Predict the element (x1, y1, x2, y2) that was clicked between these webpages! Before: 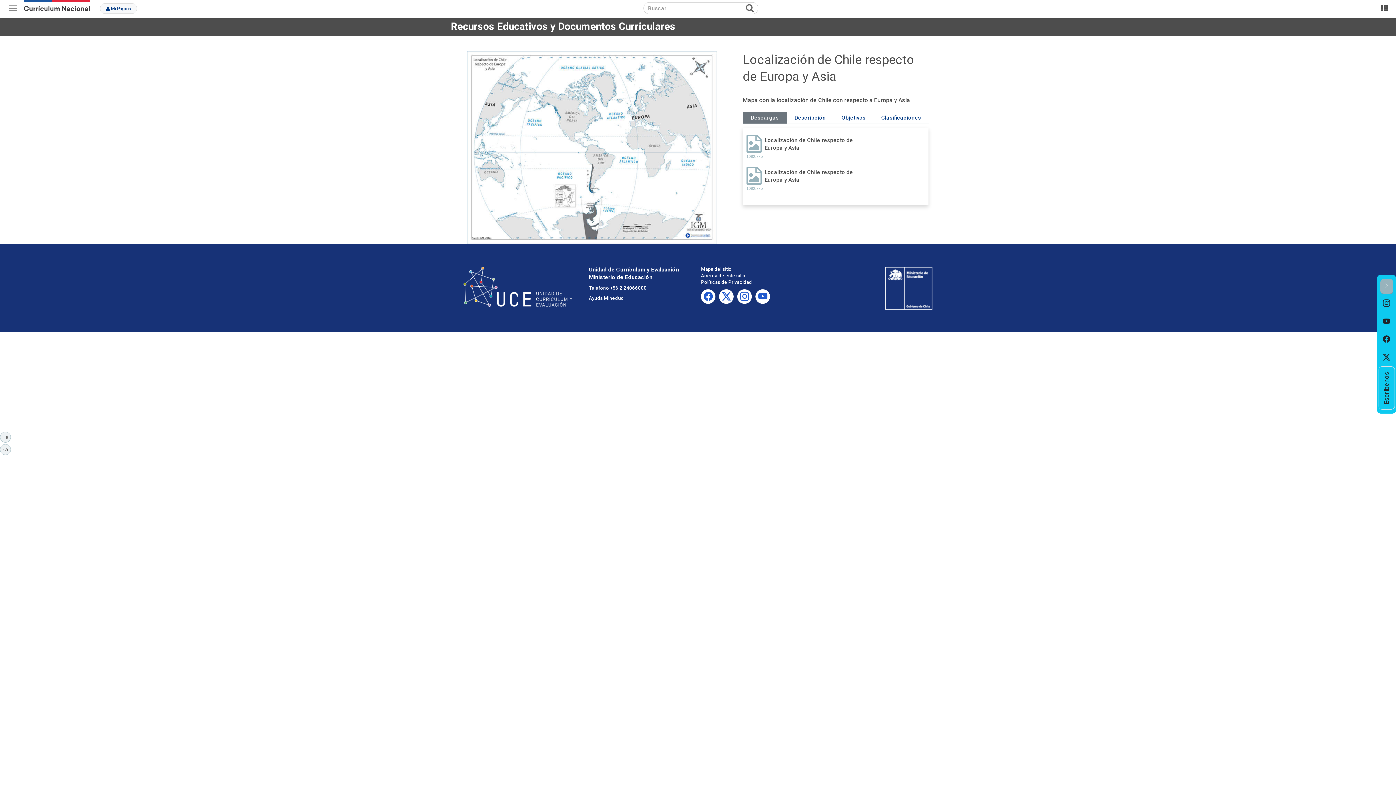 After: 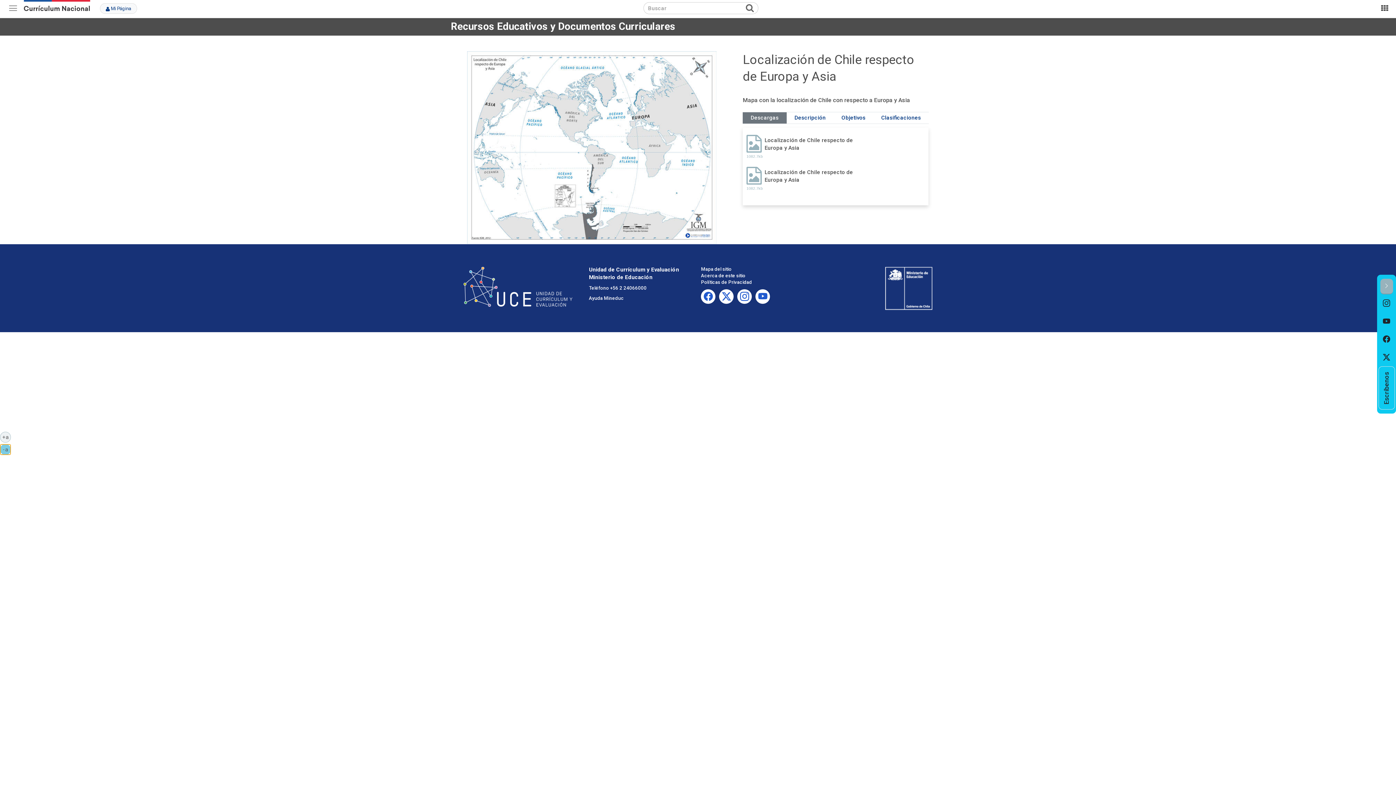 Action: label: -a
Achicar texto bbox: (0, 444, 10, 455)